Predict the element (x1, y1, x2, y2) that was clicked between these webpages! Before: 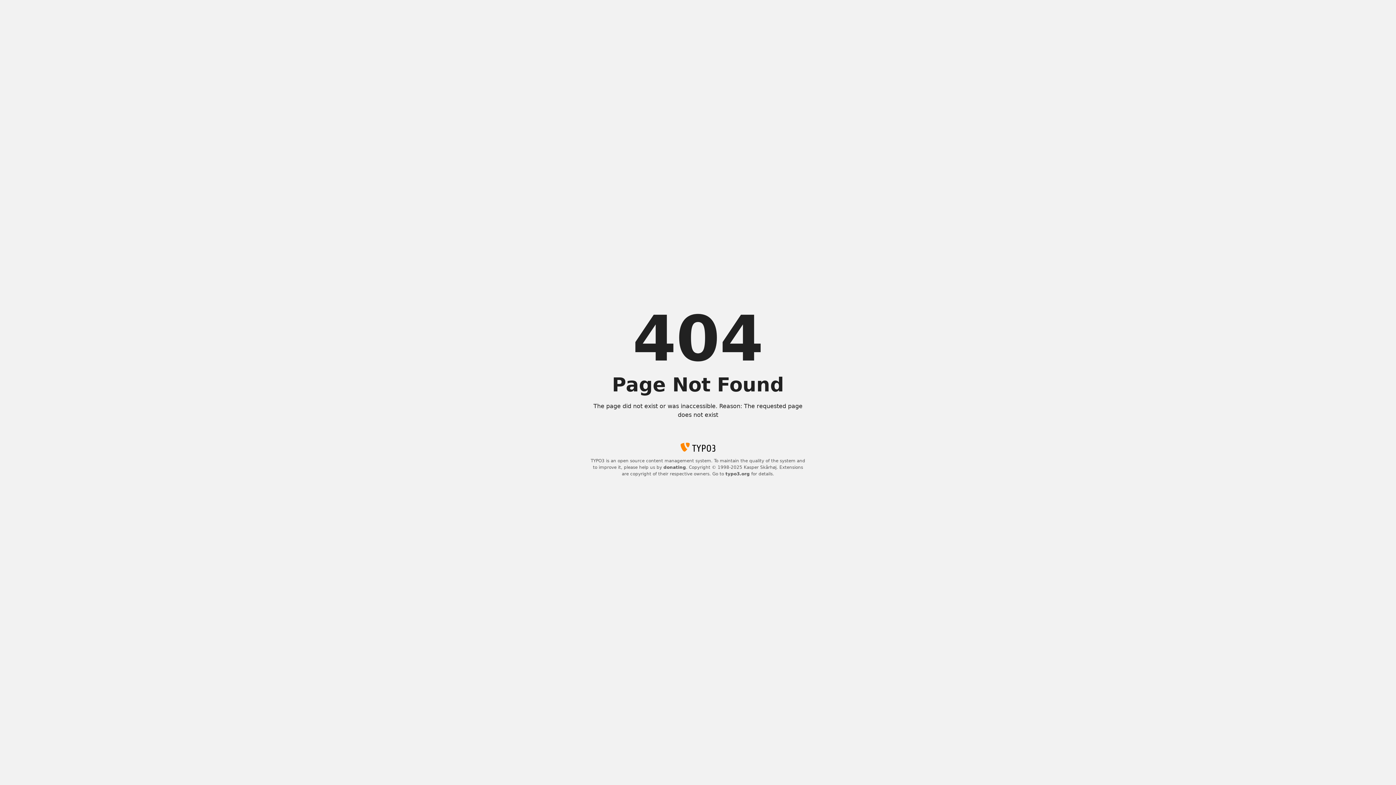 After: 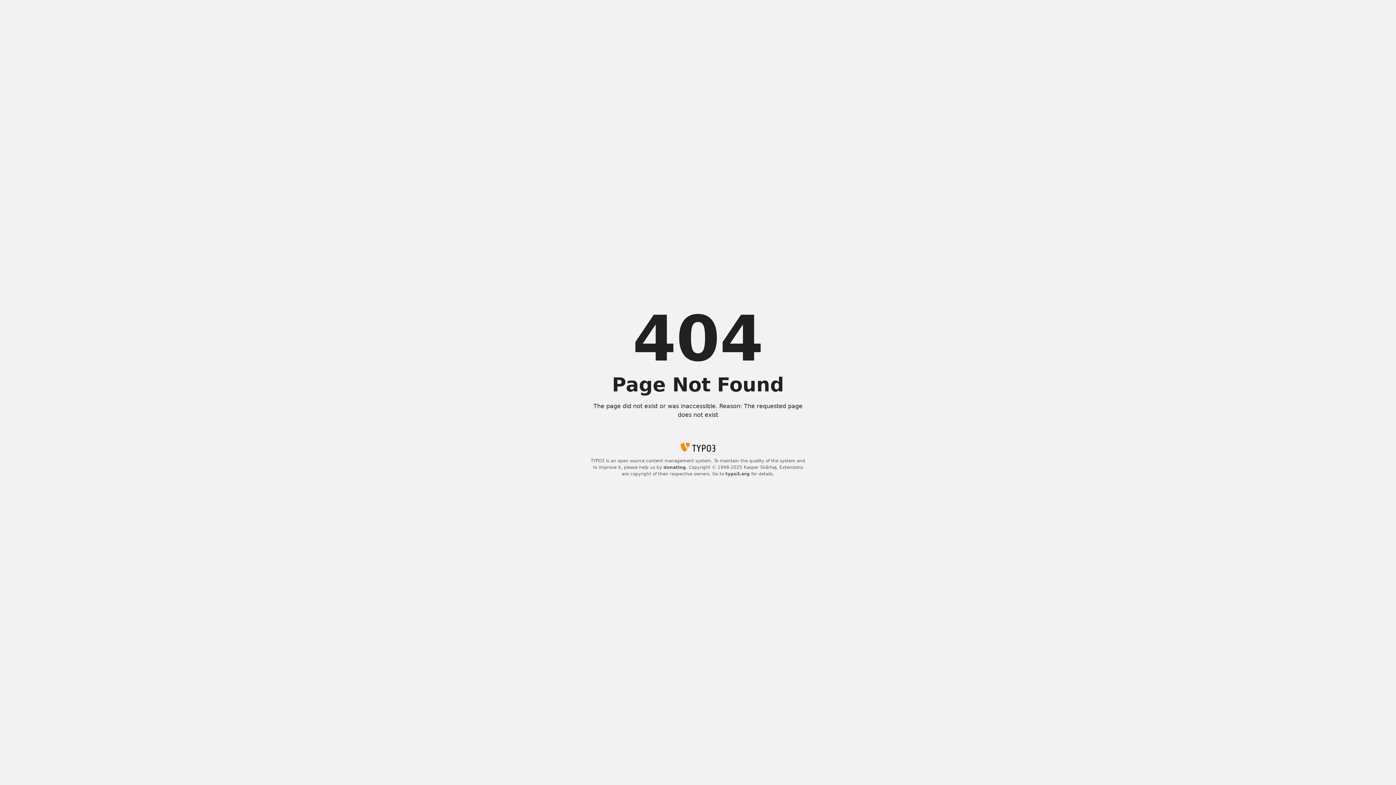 Action: label: typo3.org bbox: (725, 471, 750, 476)